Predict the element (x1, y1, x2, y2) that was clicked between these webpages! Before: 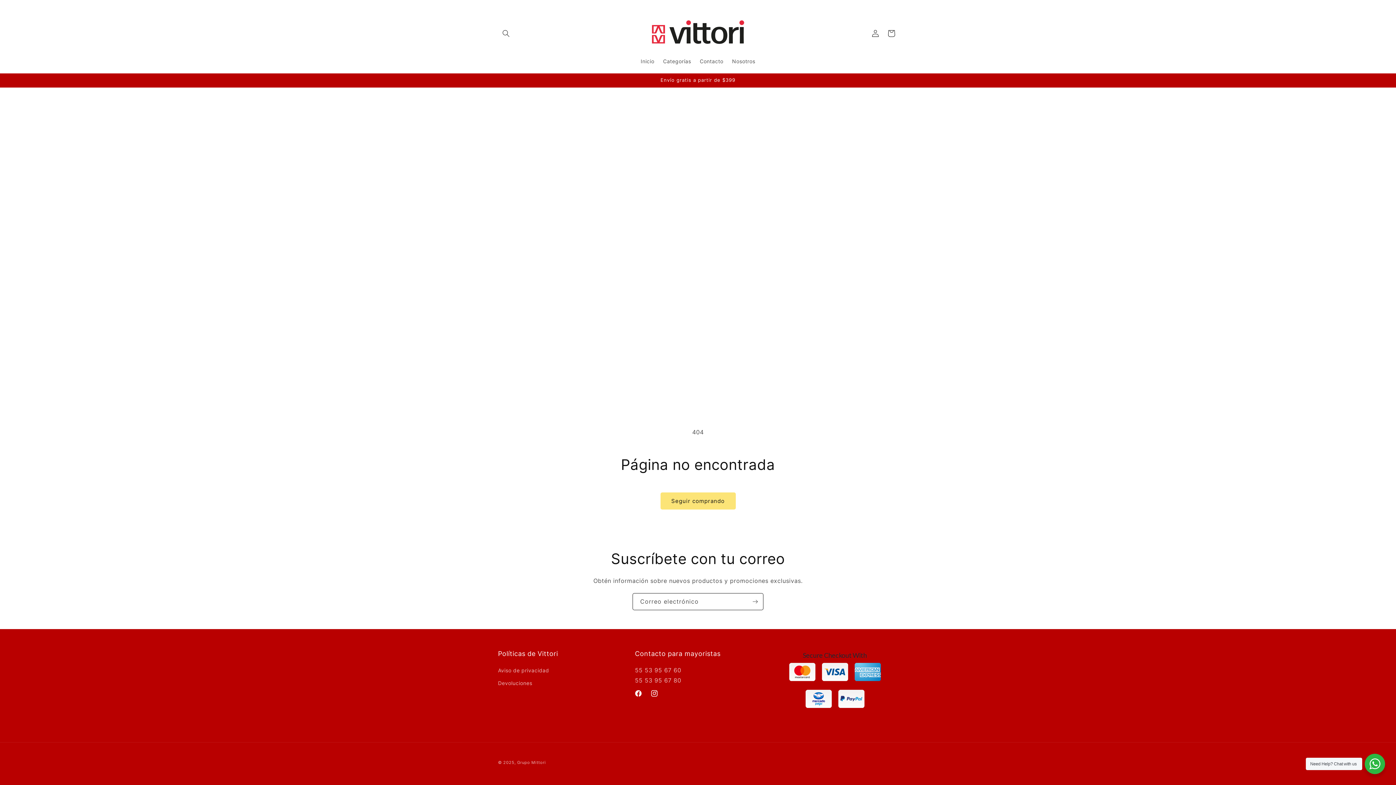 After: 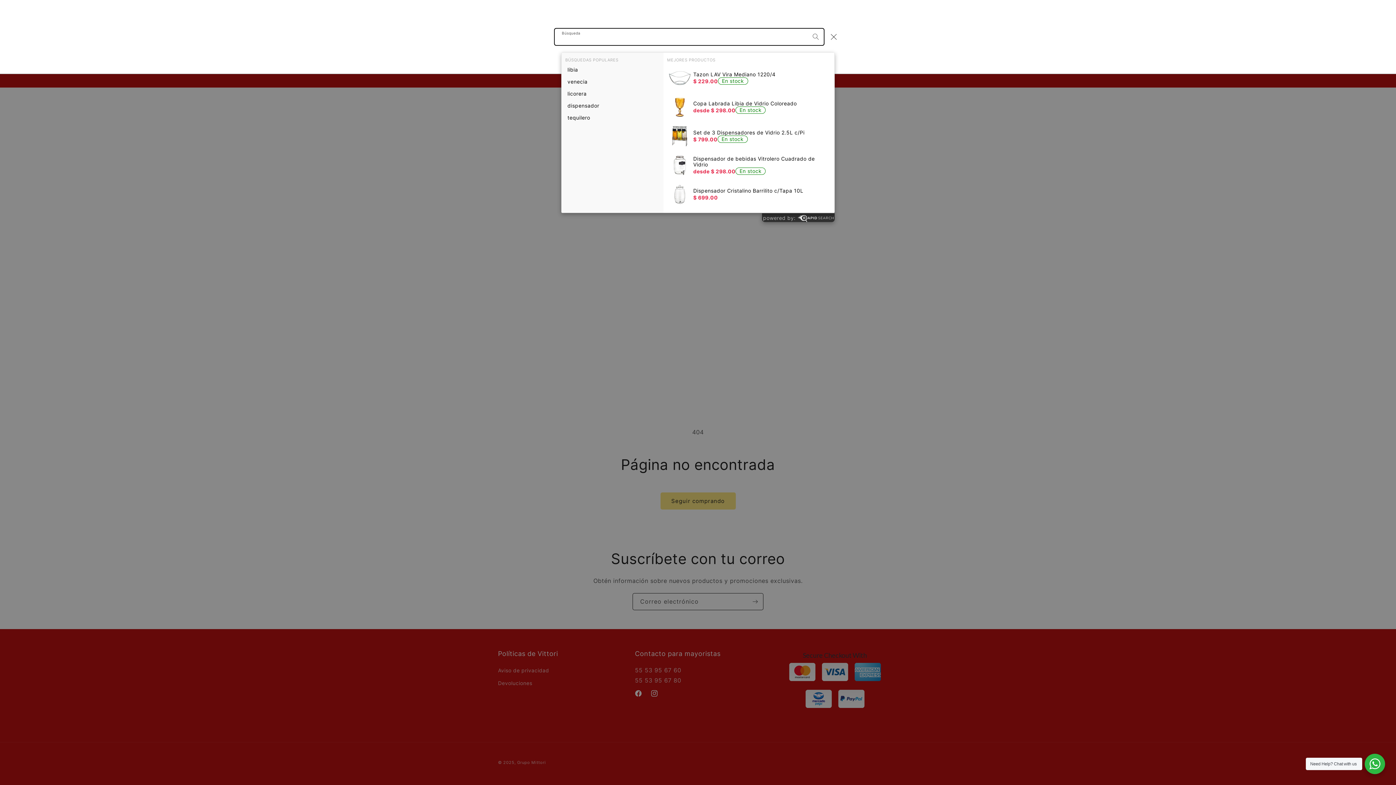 Action: bbox: (498, 25, 514, 41) label: Búsqueda